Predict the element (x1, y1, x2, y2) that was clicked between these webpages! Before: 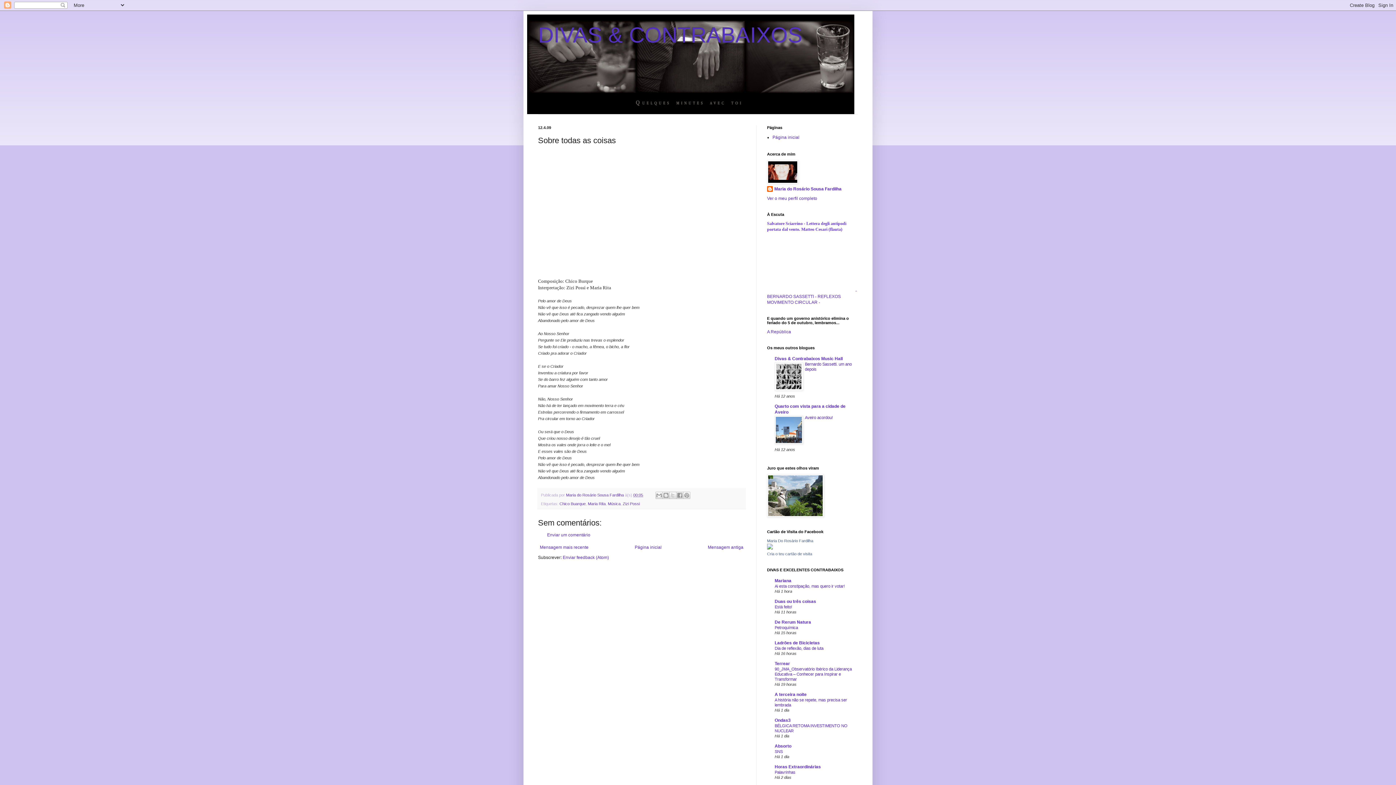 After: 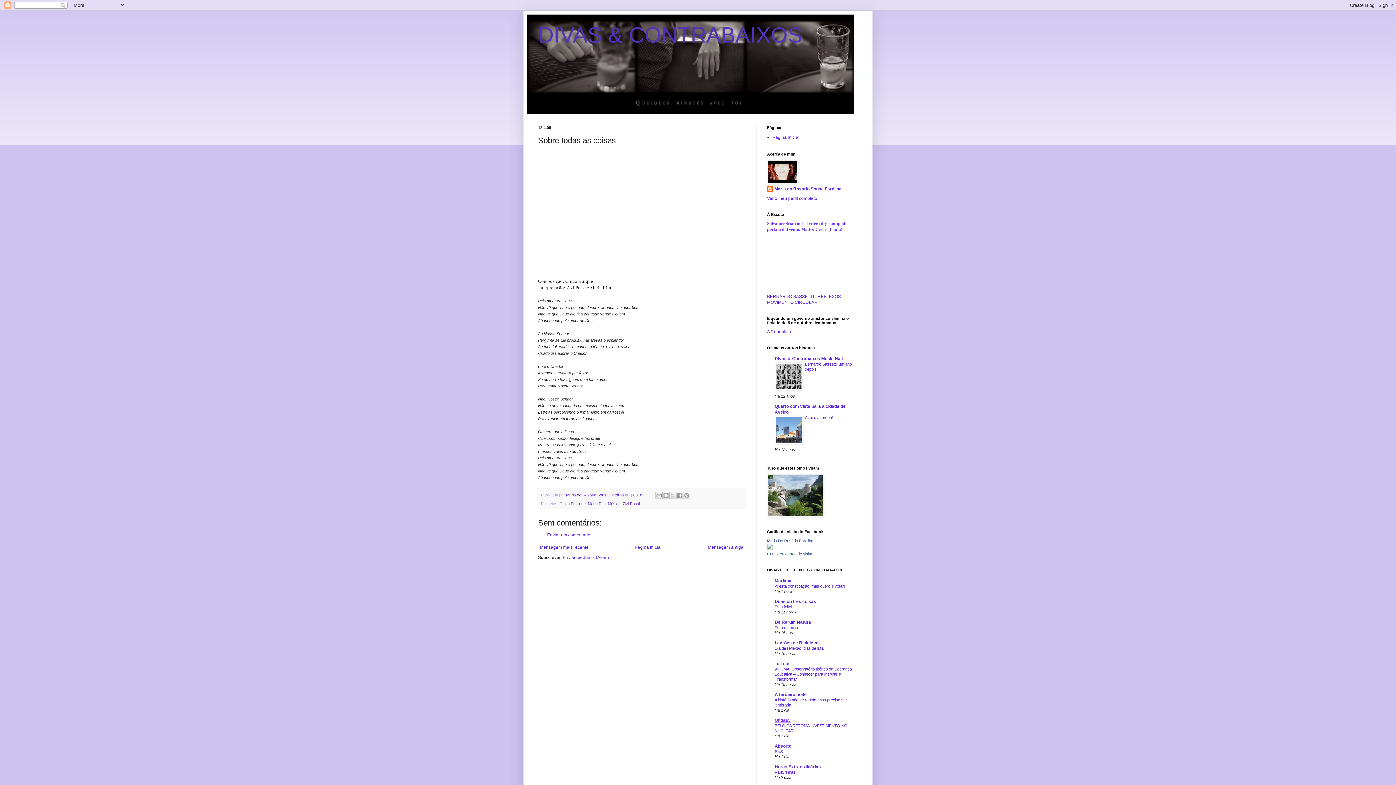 Action: bbox: (774, 718, 790, 723) label: Ondas3